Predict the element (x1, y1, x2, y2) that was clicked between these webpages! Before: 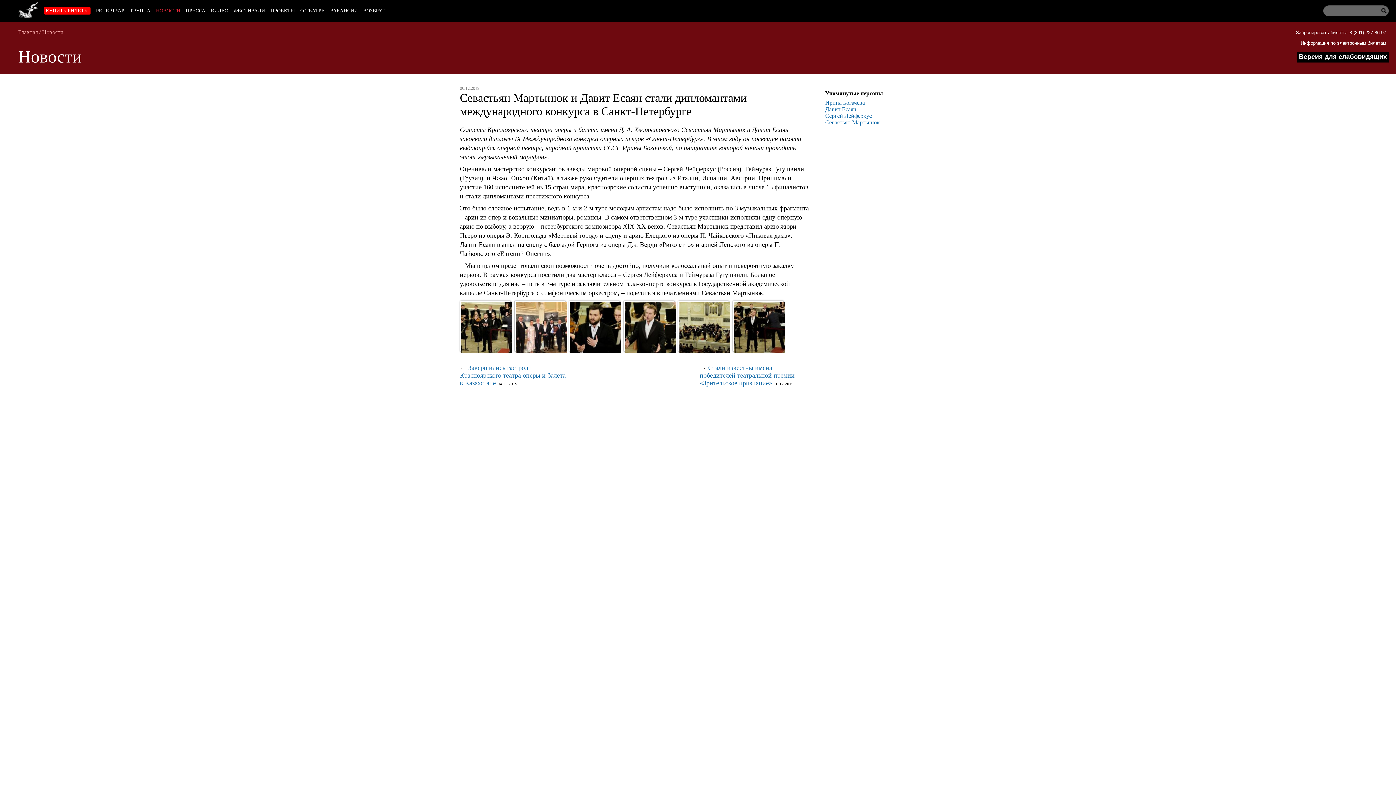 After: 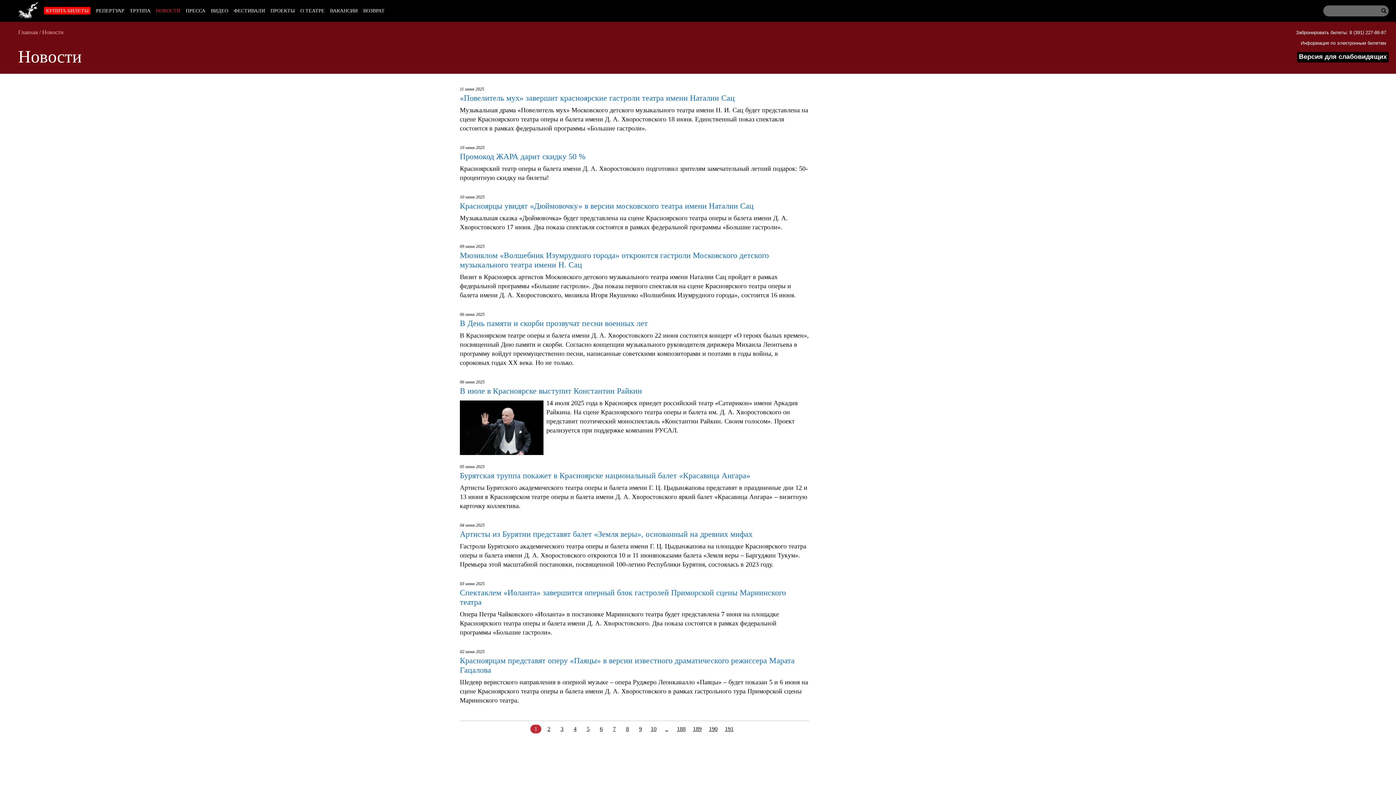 Action: label: НОВОСТИ bbox: (156, 8, 180, 13)